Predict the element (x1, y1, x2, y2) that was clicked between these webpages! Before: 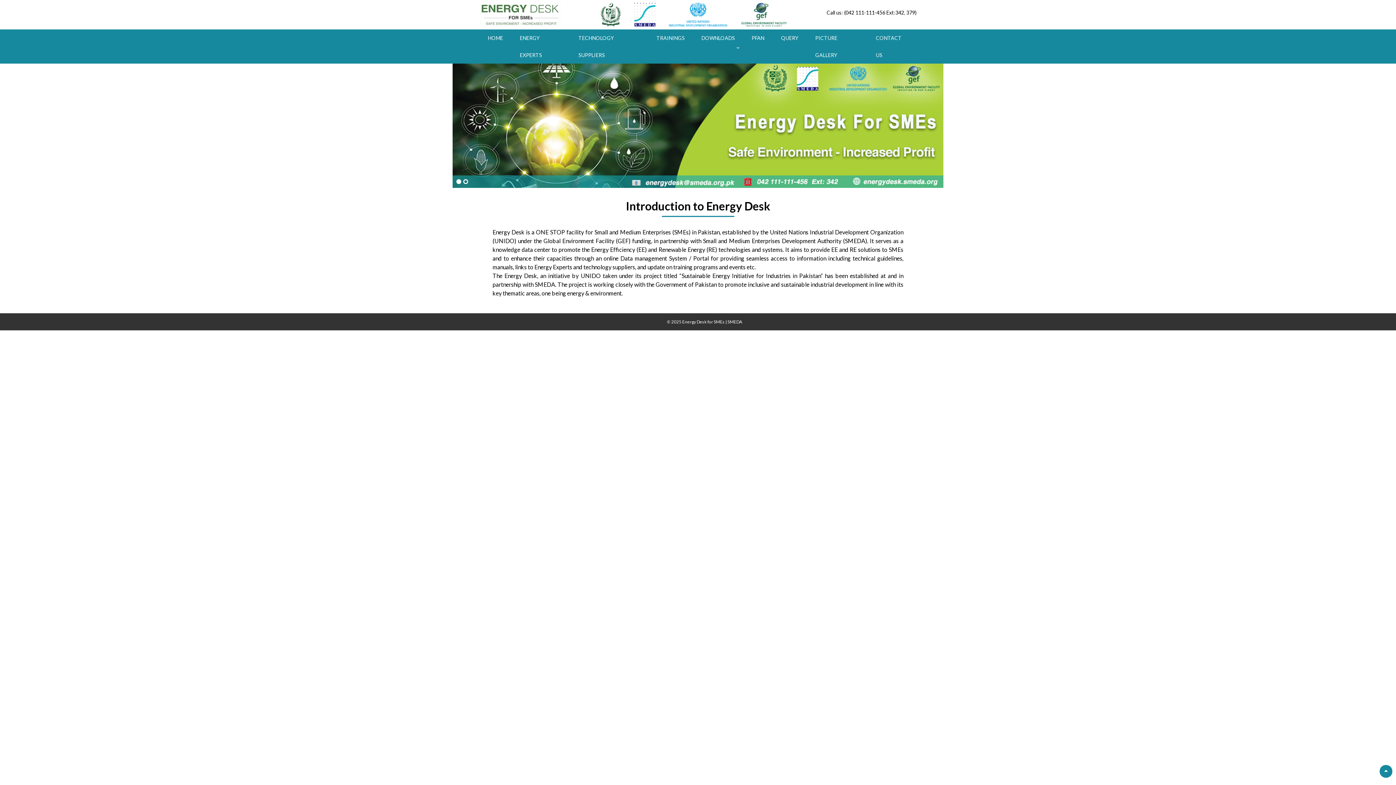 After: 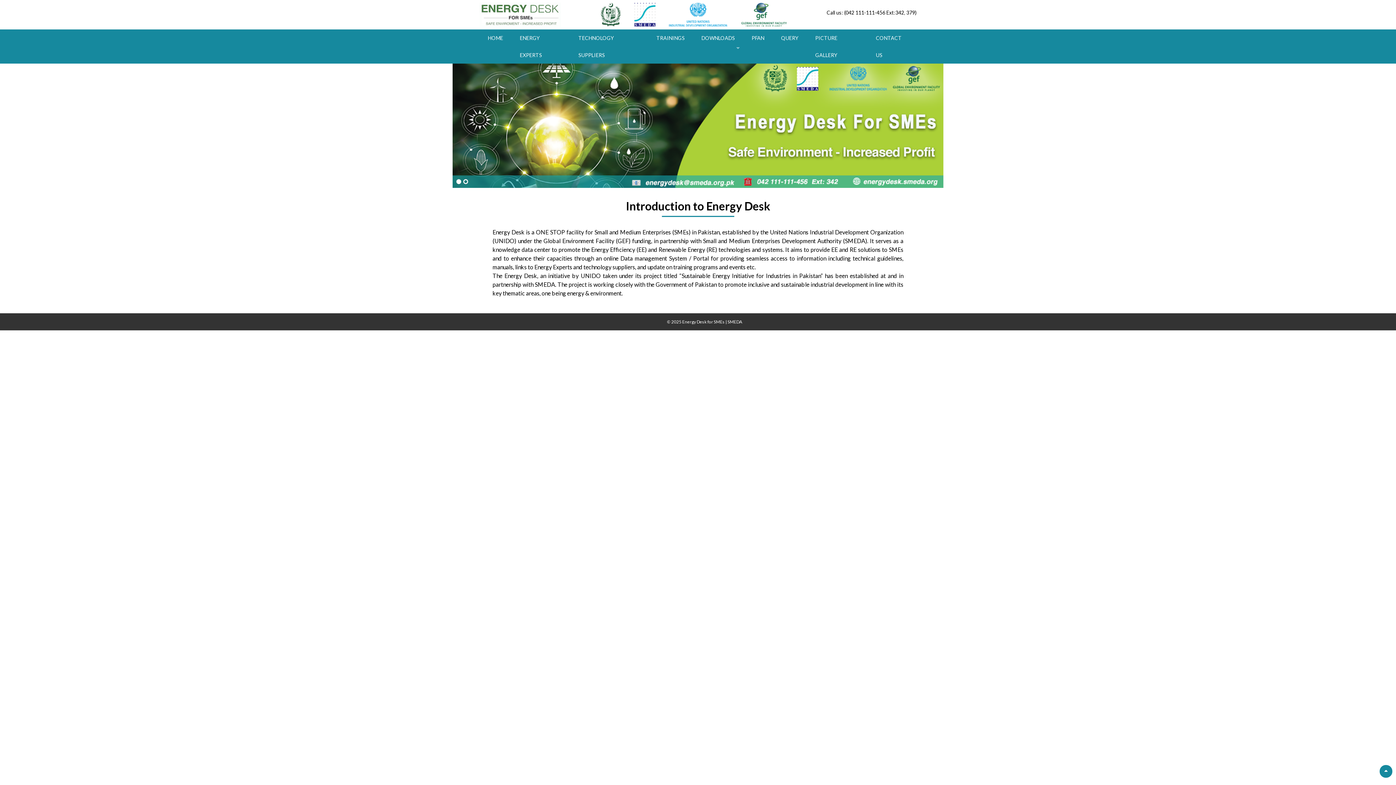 Action: bbox: (1380, 765, 1392, 776)